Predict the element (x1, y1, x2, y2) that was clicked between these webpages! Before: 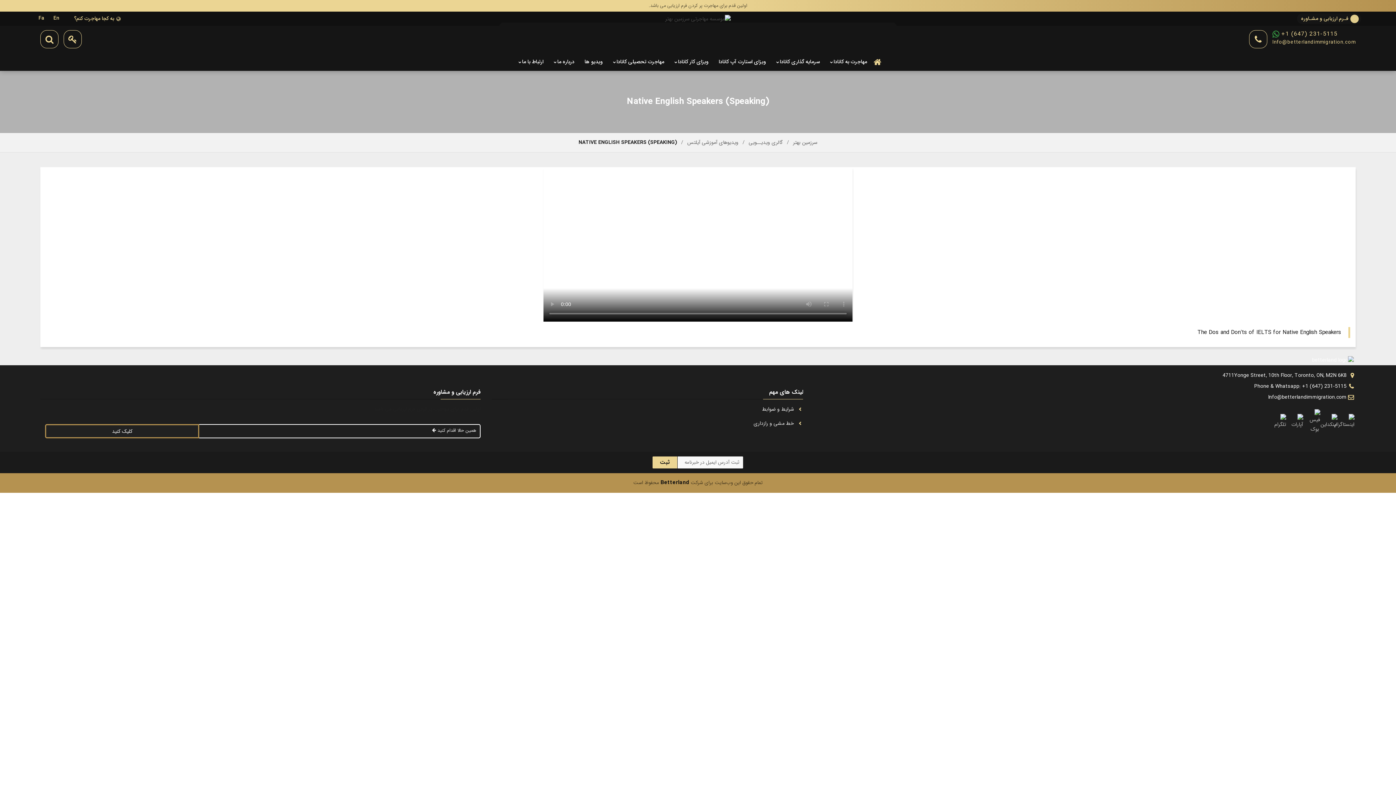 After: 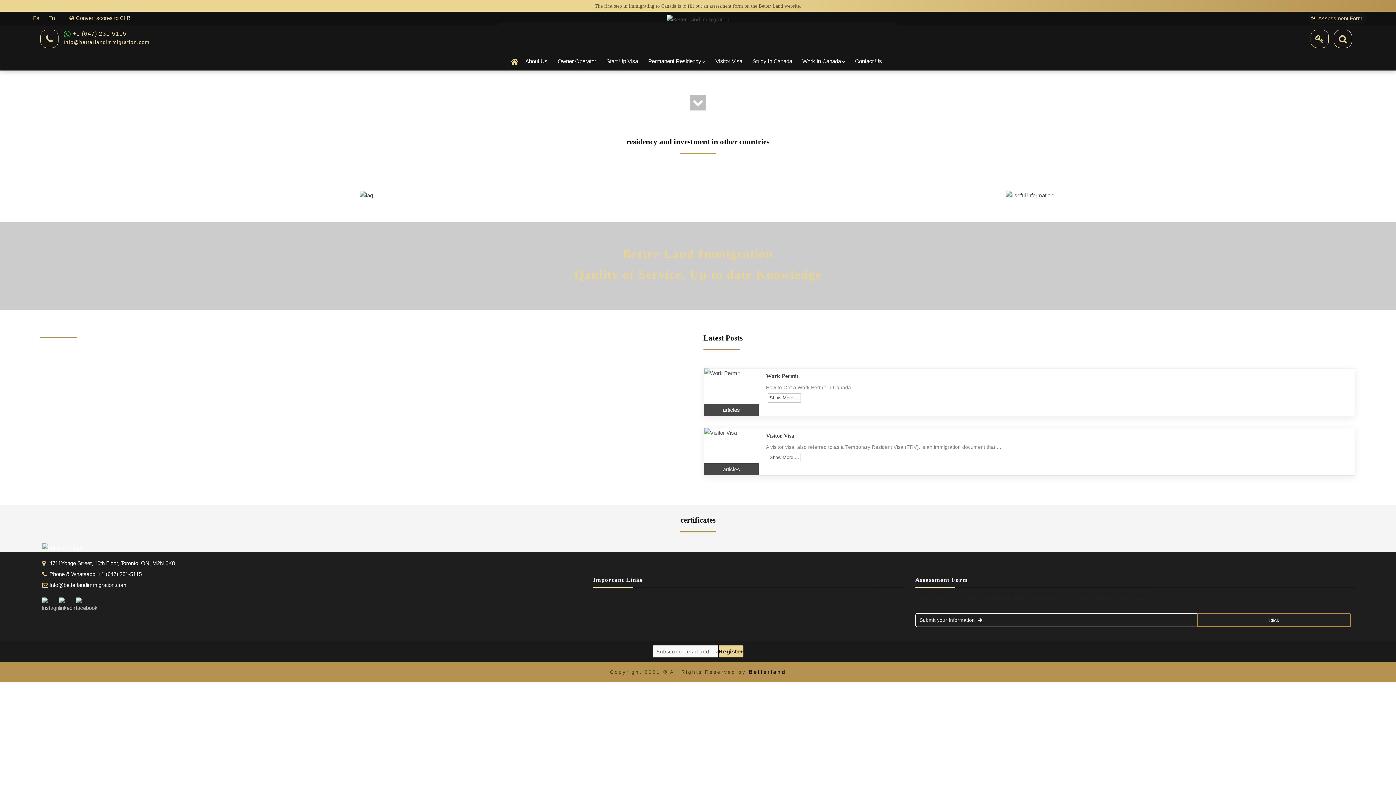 Action: label: En bbox: (49, 13, 62, 22)